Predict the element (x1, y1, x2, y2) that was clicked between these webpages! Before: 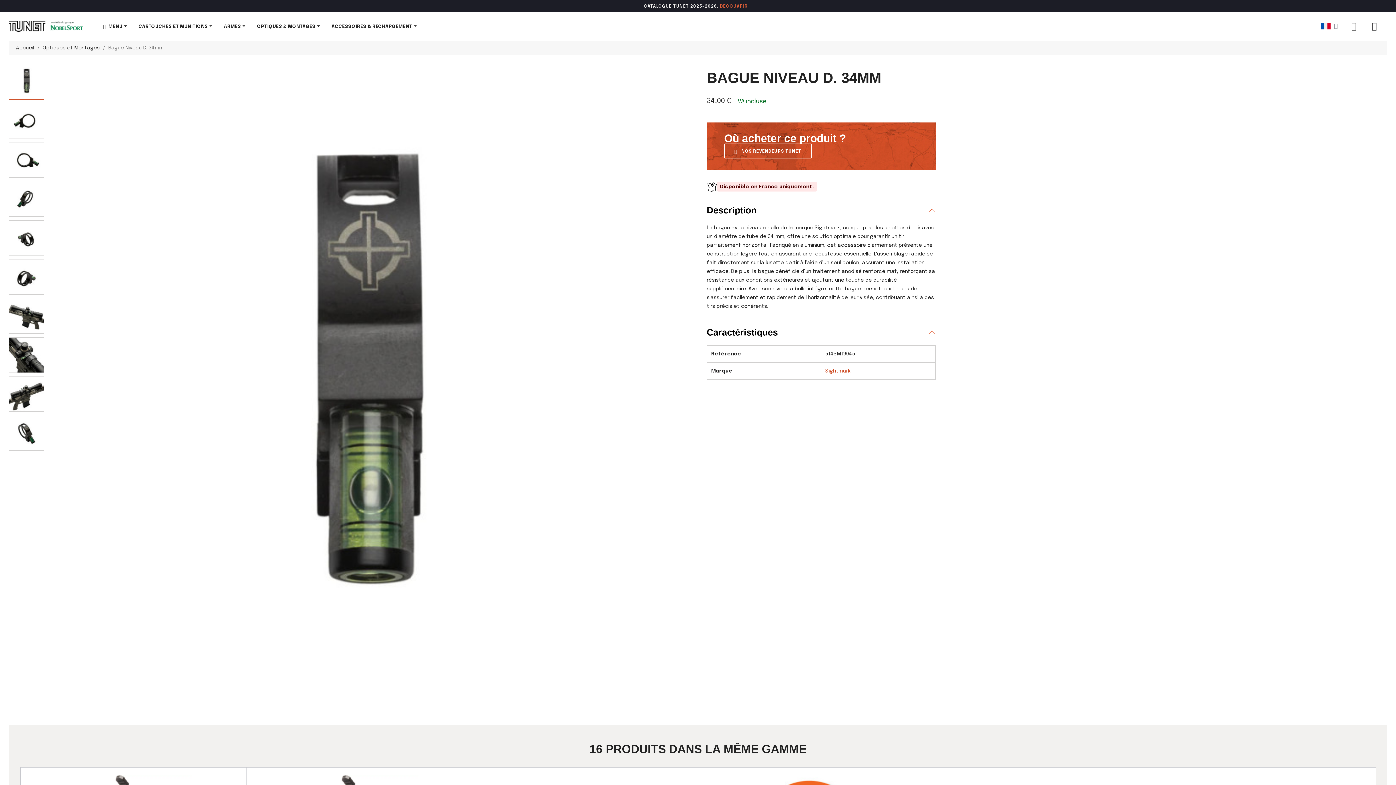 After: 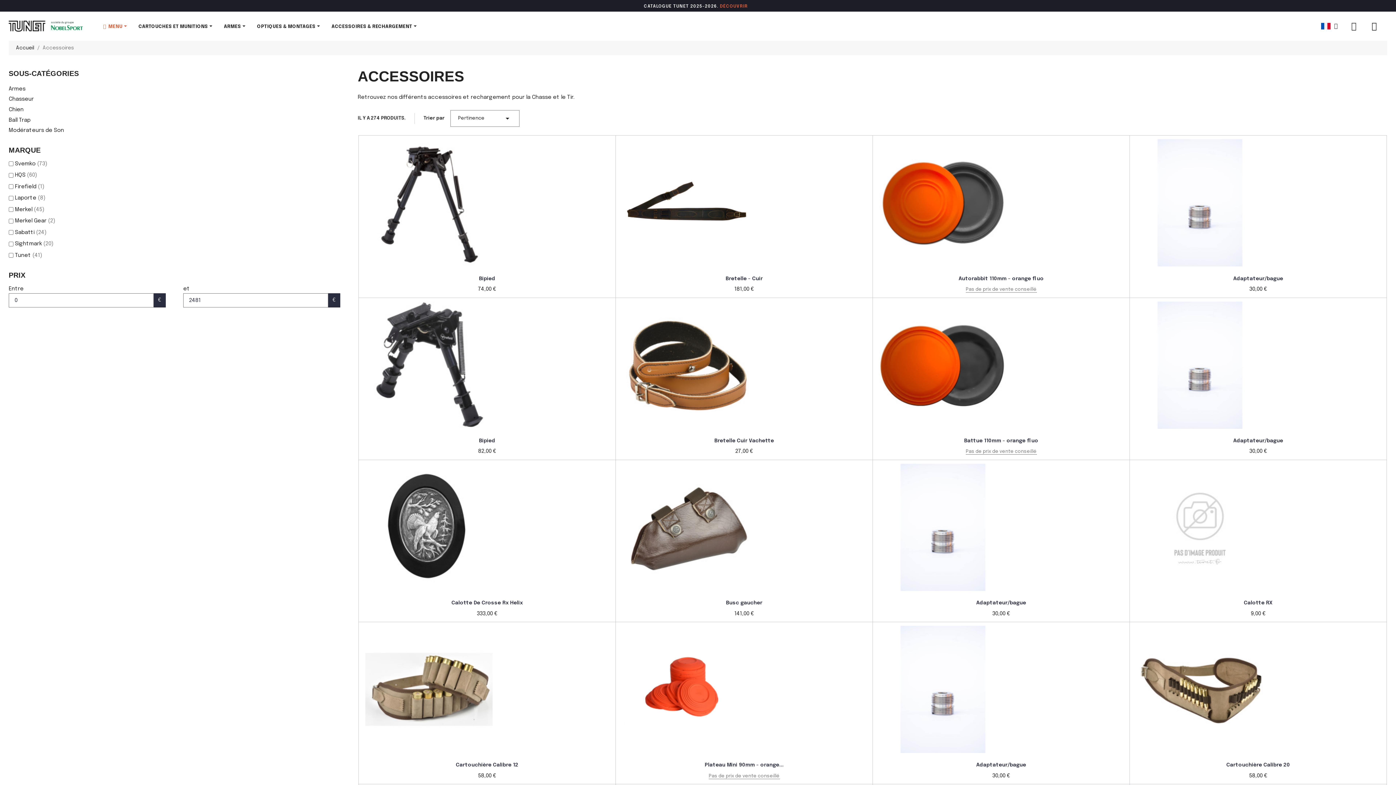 Action: bbox: (325, 11, 422, 40) label: ACCESSOIRES & RECHARGEMENT 